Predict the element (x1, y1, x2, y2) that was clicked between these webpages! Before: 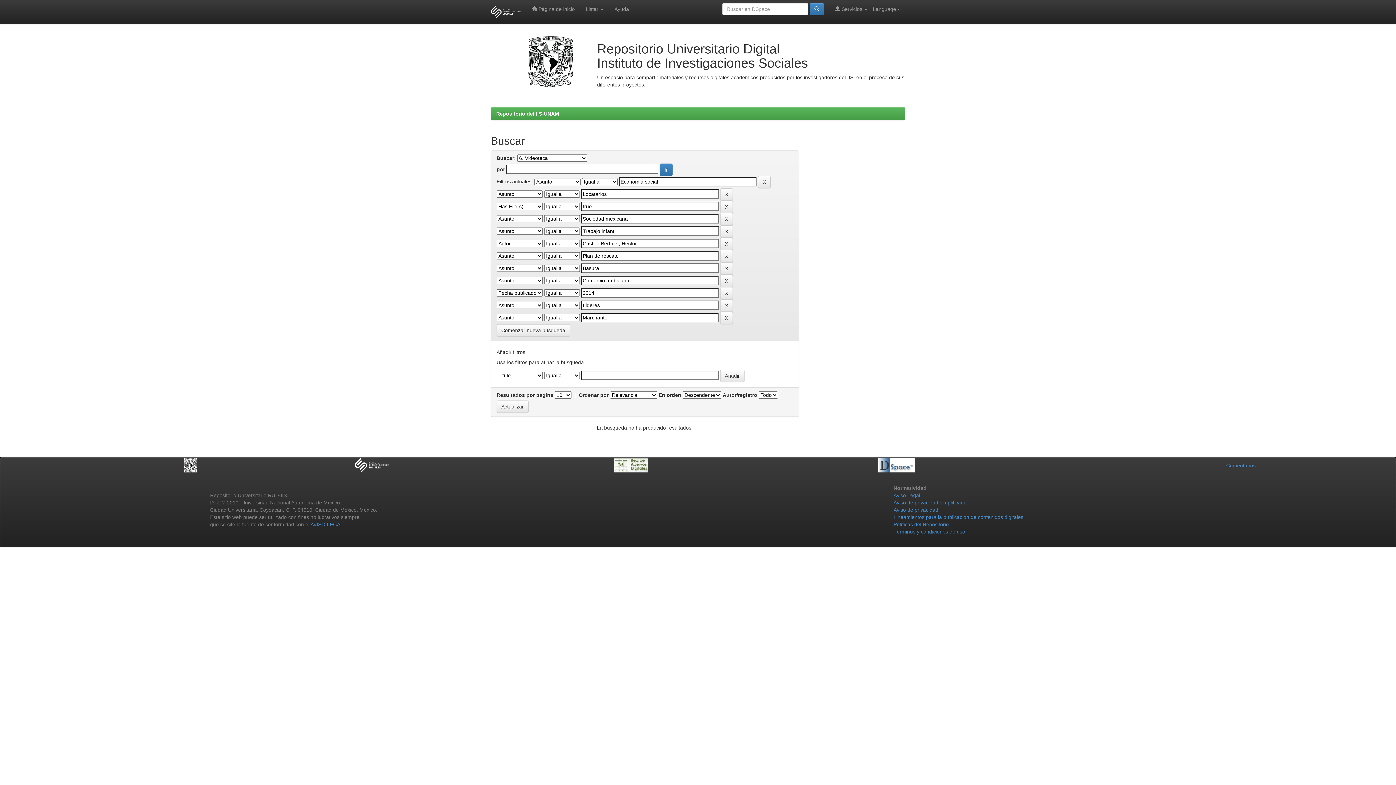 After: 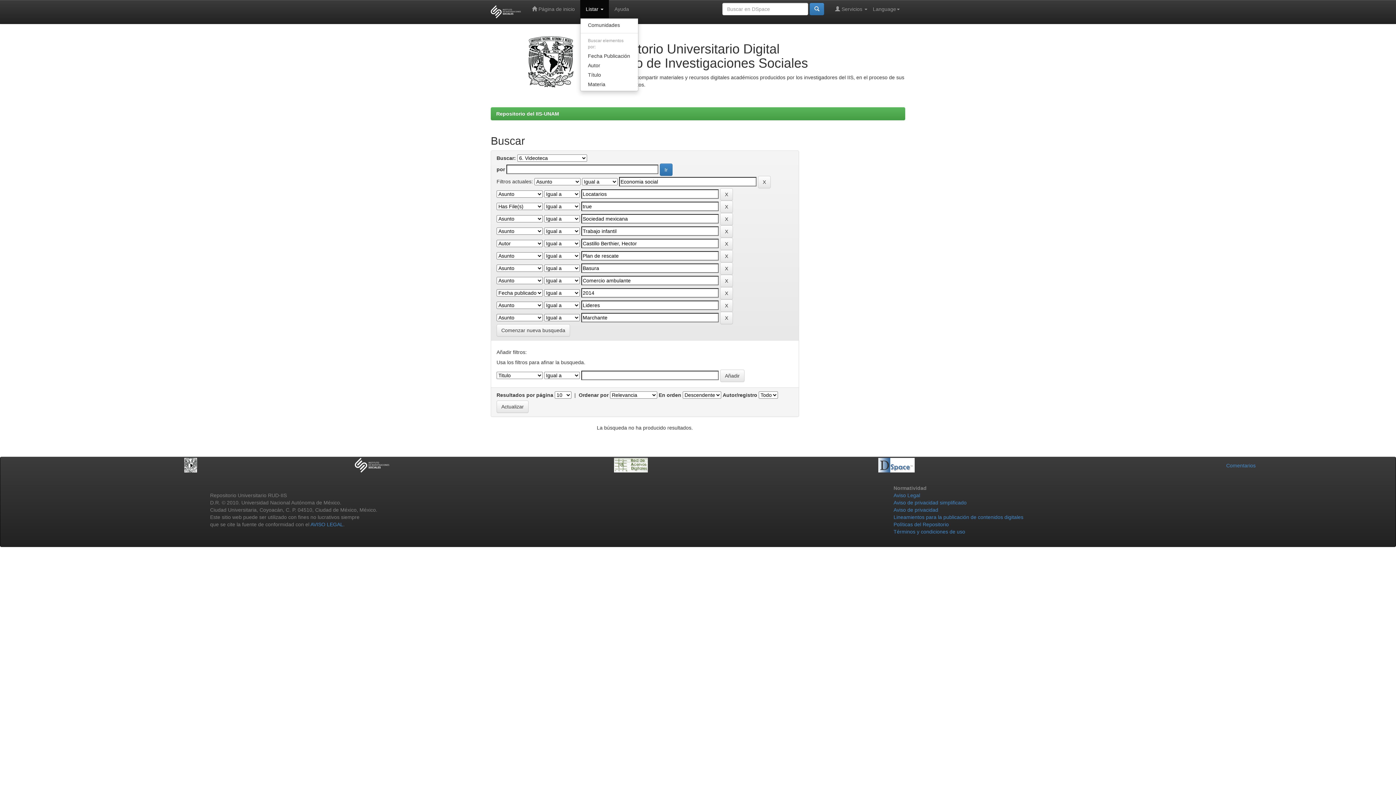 Action: bbox: (580, 0, 609, 18) label: Listar 